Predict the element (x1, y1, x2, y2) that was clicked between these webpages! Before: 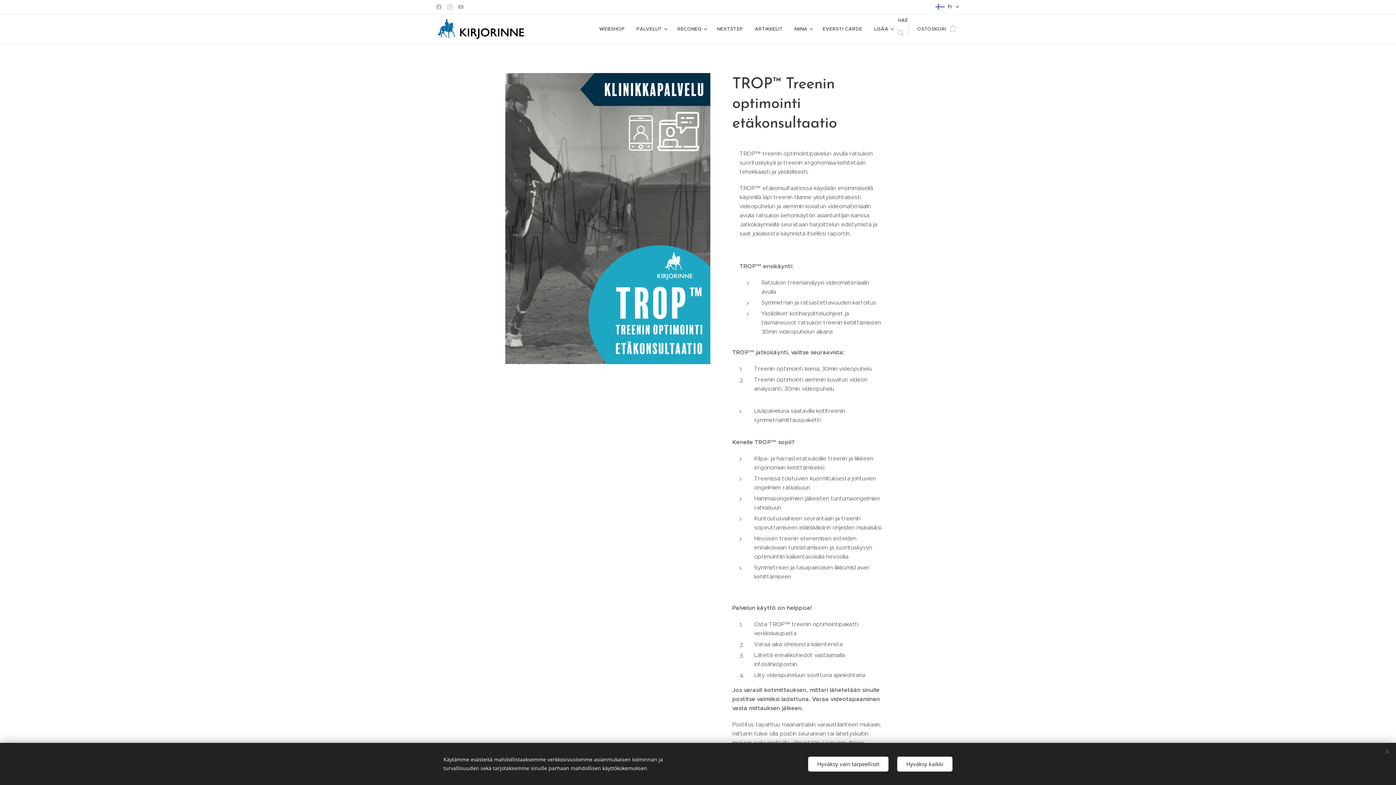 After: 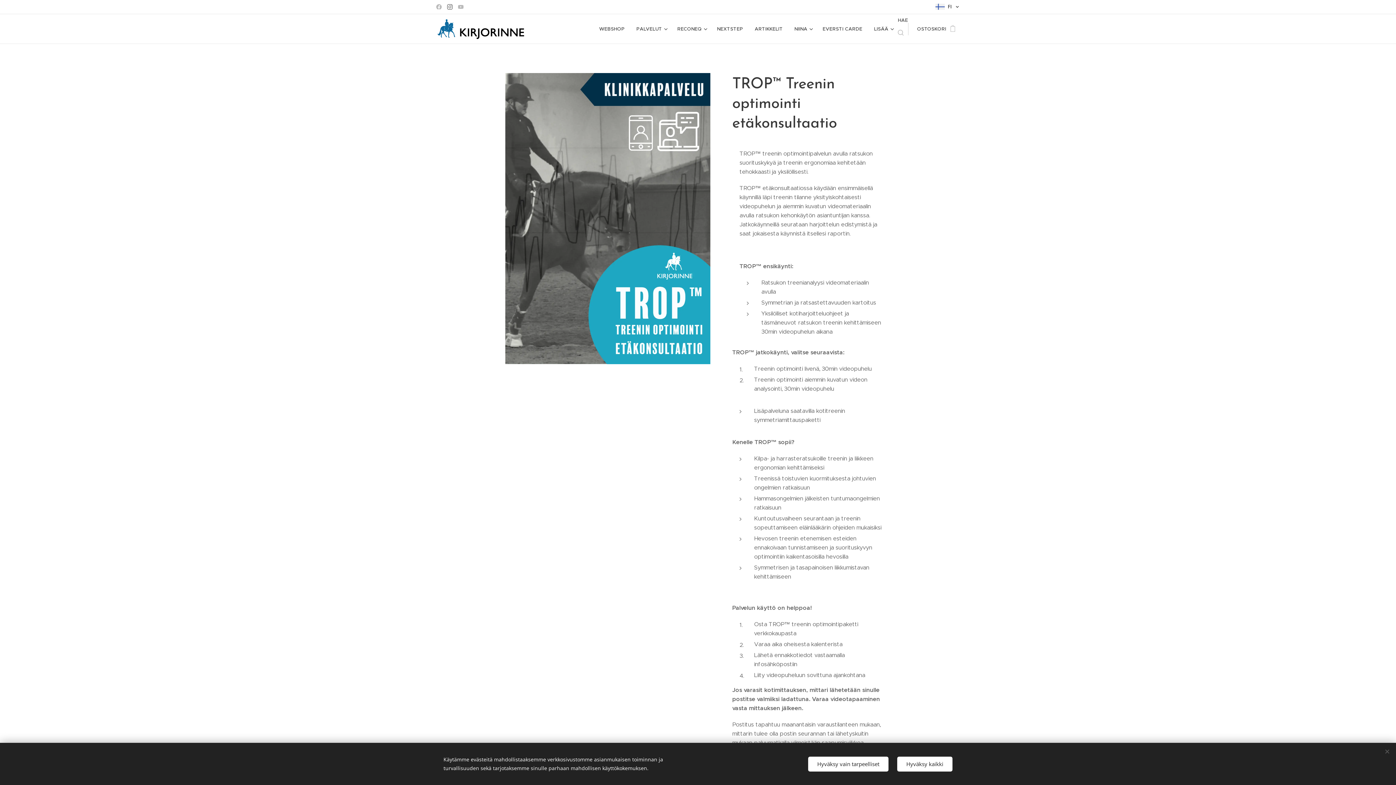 Action: bbox: (445, 0, 454, 13)